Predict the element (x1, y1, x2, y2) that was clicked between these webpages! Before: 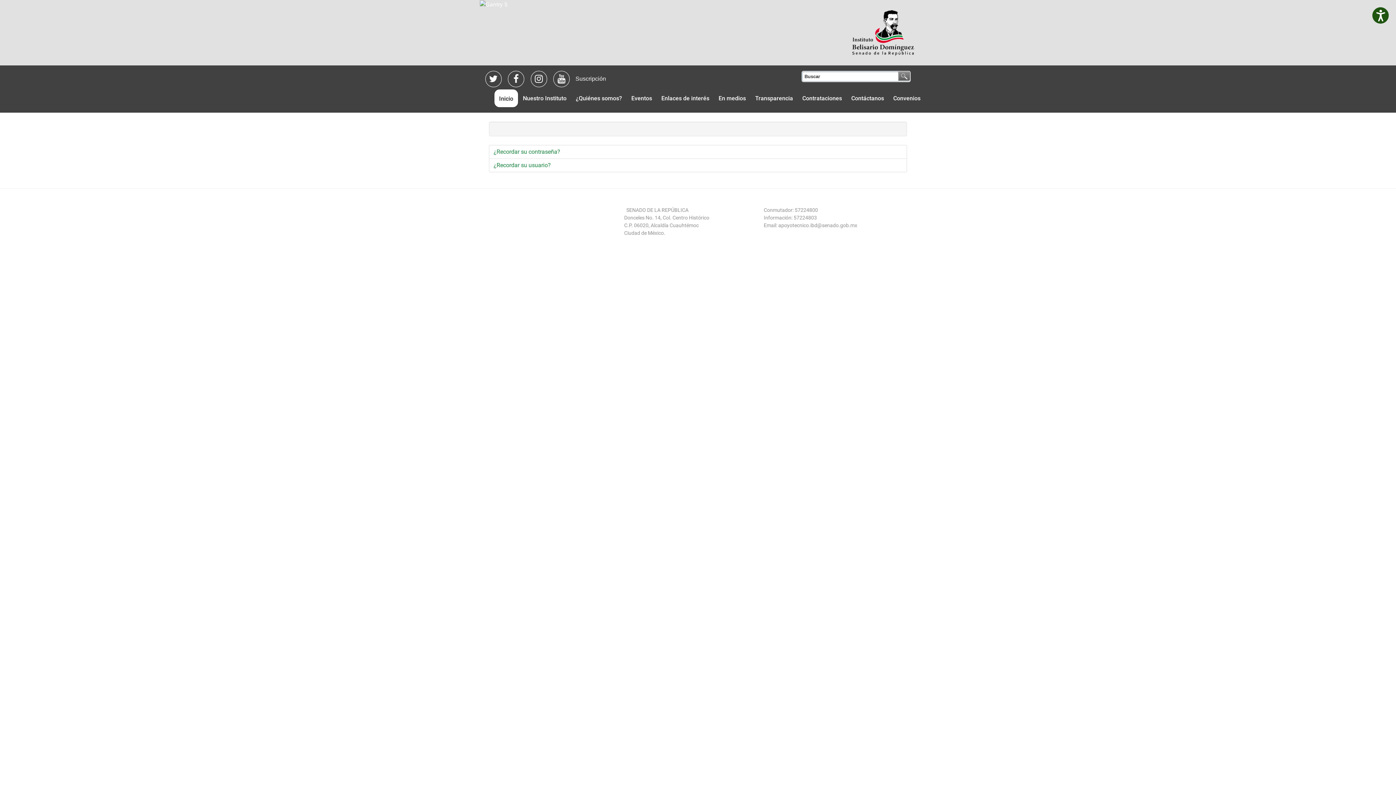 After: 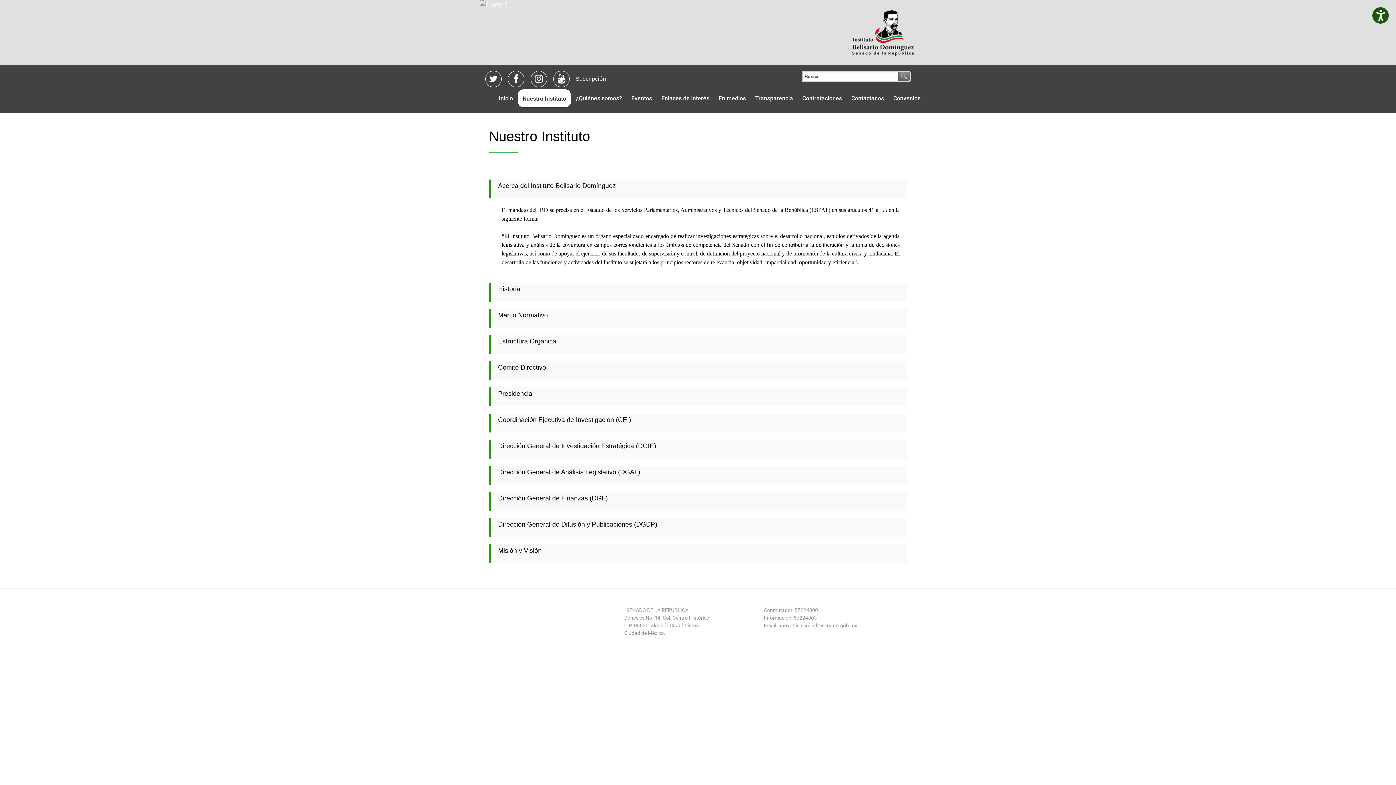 Action: bbox: (518, 88, 571, 106) label: Nuestro Instituto